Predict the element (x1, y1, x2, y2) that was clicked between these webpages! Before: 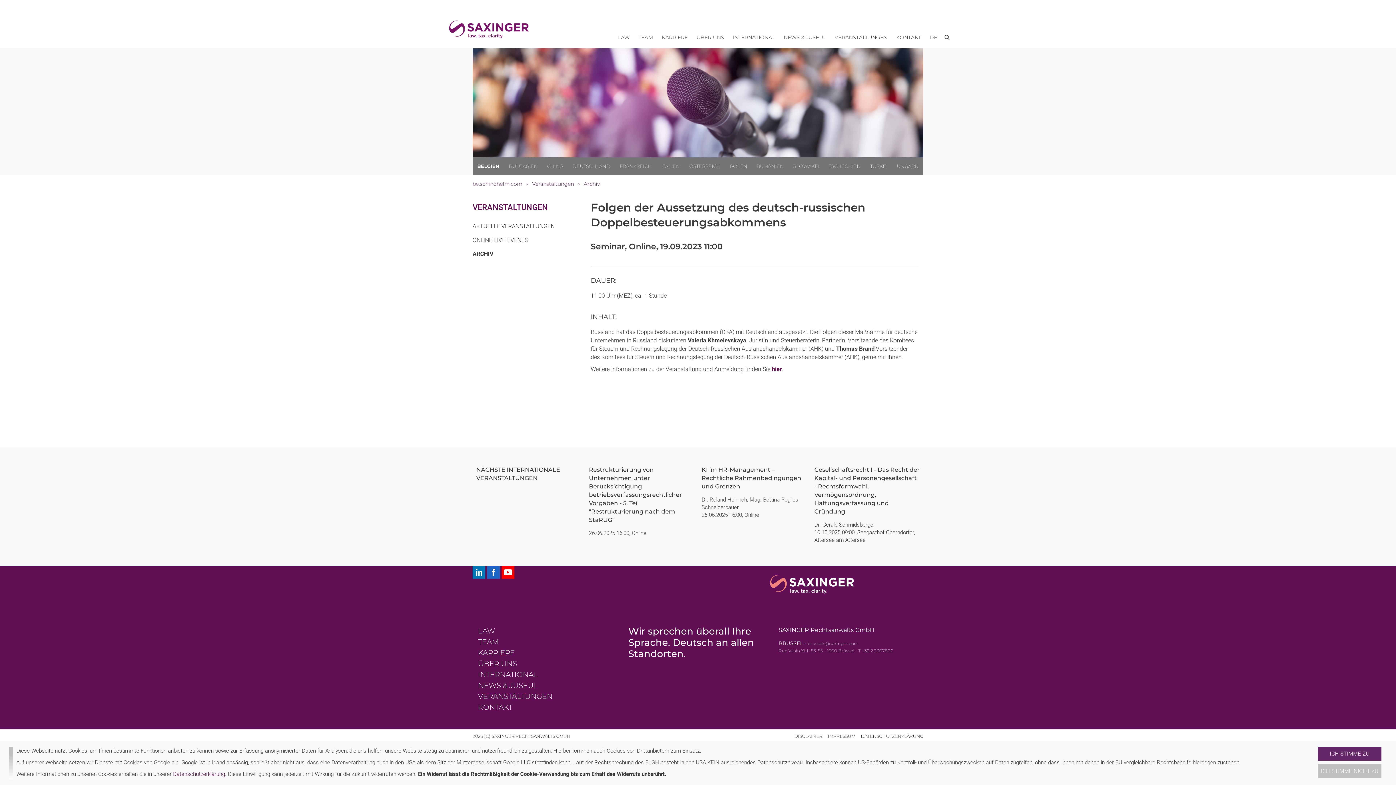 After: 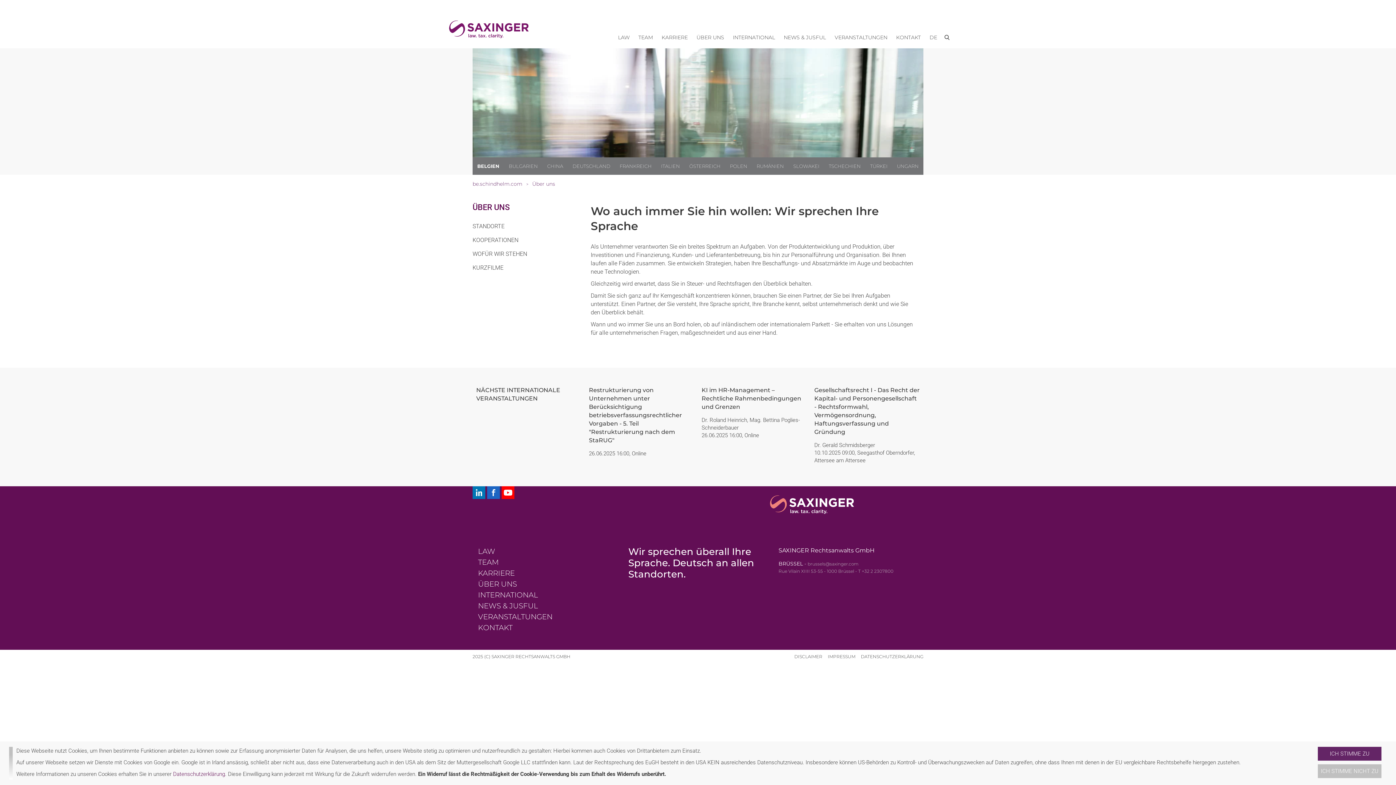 Action: bbox: (478, 659, 517, 669) label: ÜBER UNS